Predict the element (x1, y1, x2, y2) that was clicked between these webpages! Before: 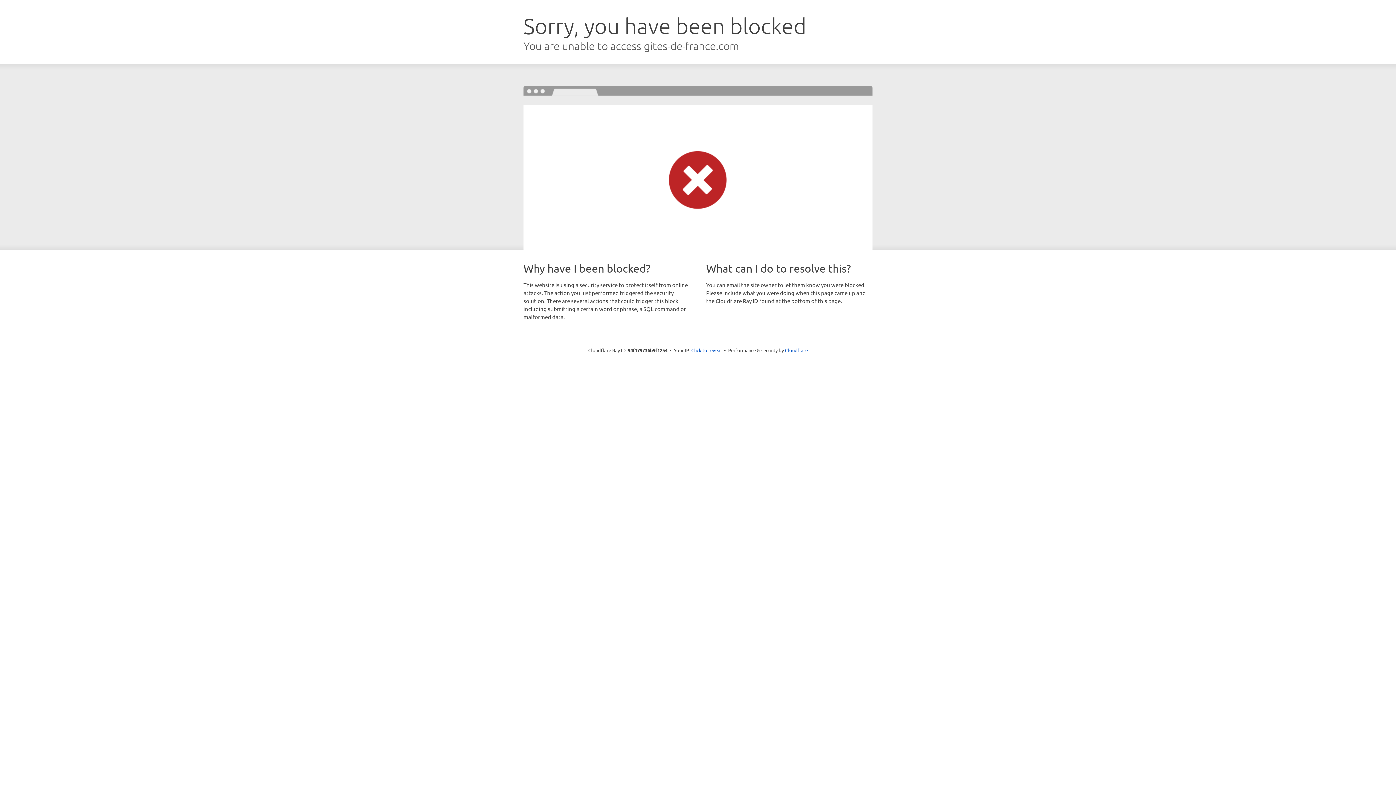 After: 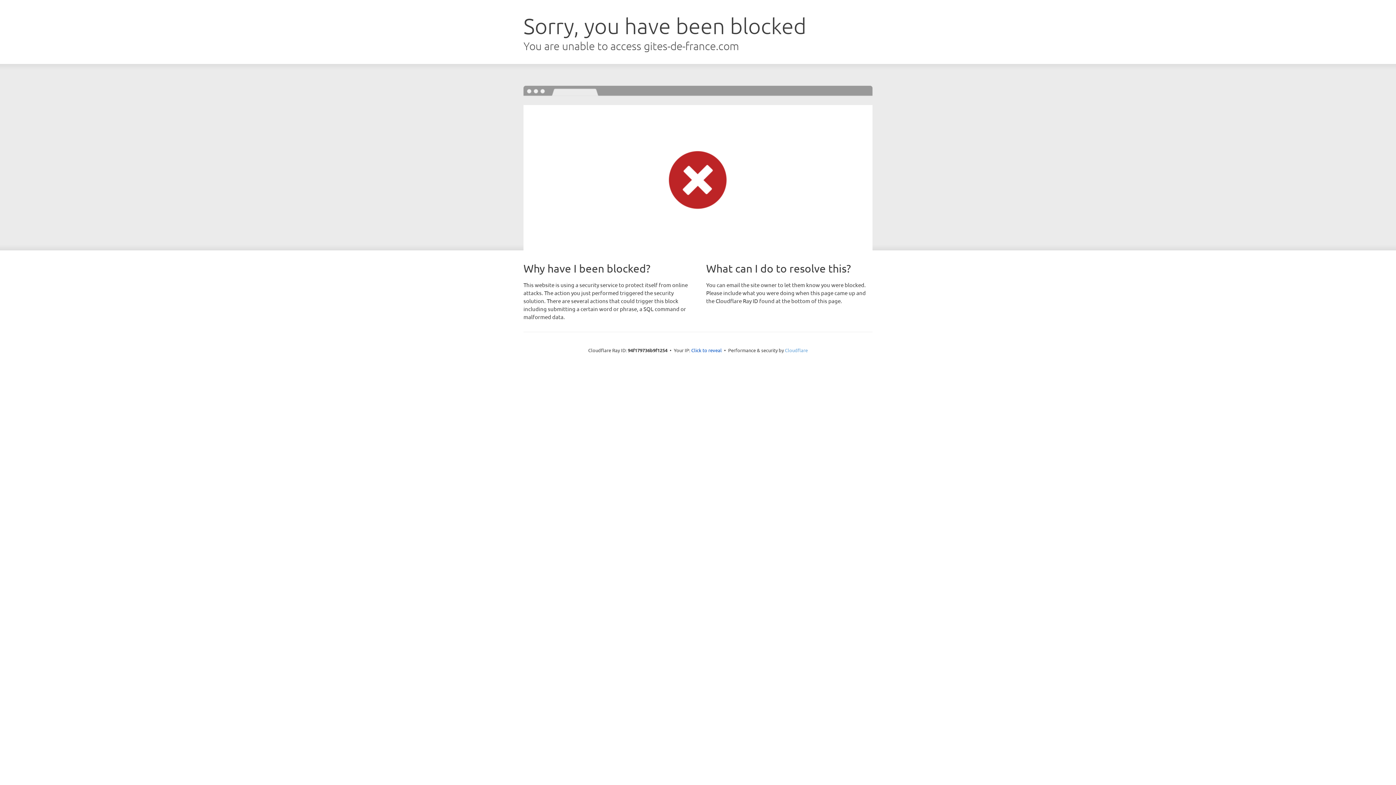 Action: label: Cloudflare bbox: (785, 347, 808, 353)